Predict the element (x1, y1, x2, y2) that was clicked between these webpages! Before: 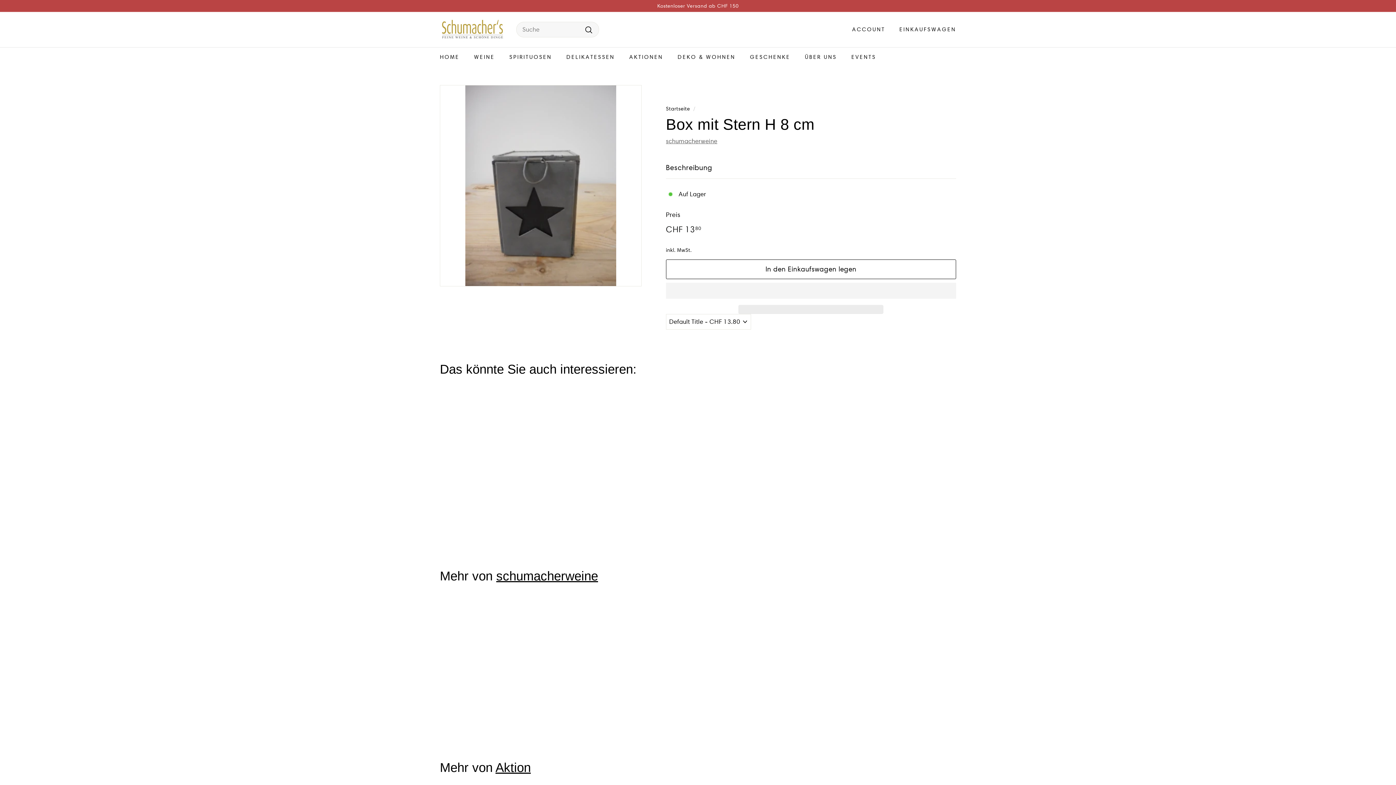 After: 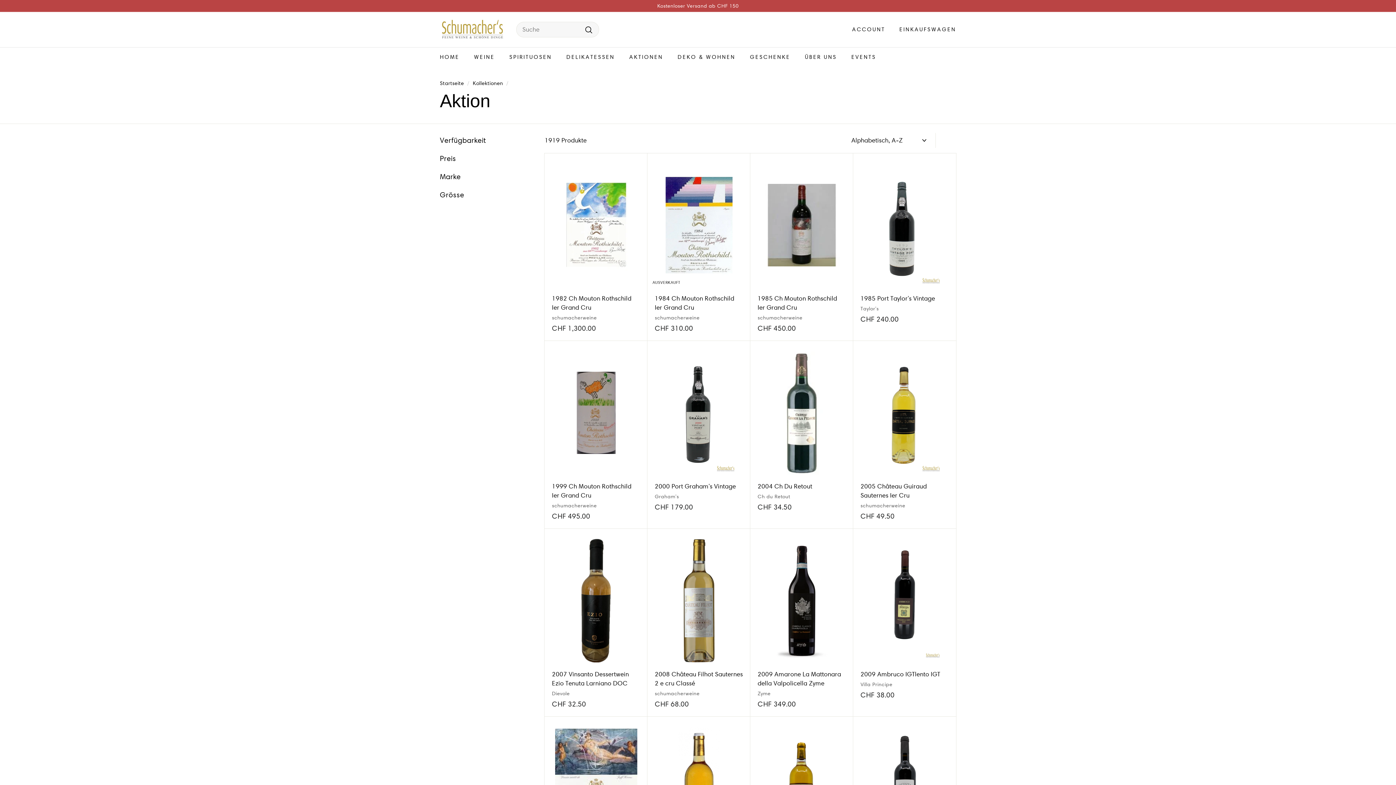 Action: label: Aktion bbox: (495, 760, 530, 775)